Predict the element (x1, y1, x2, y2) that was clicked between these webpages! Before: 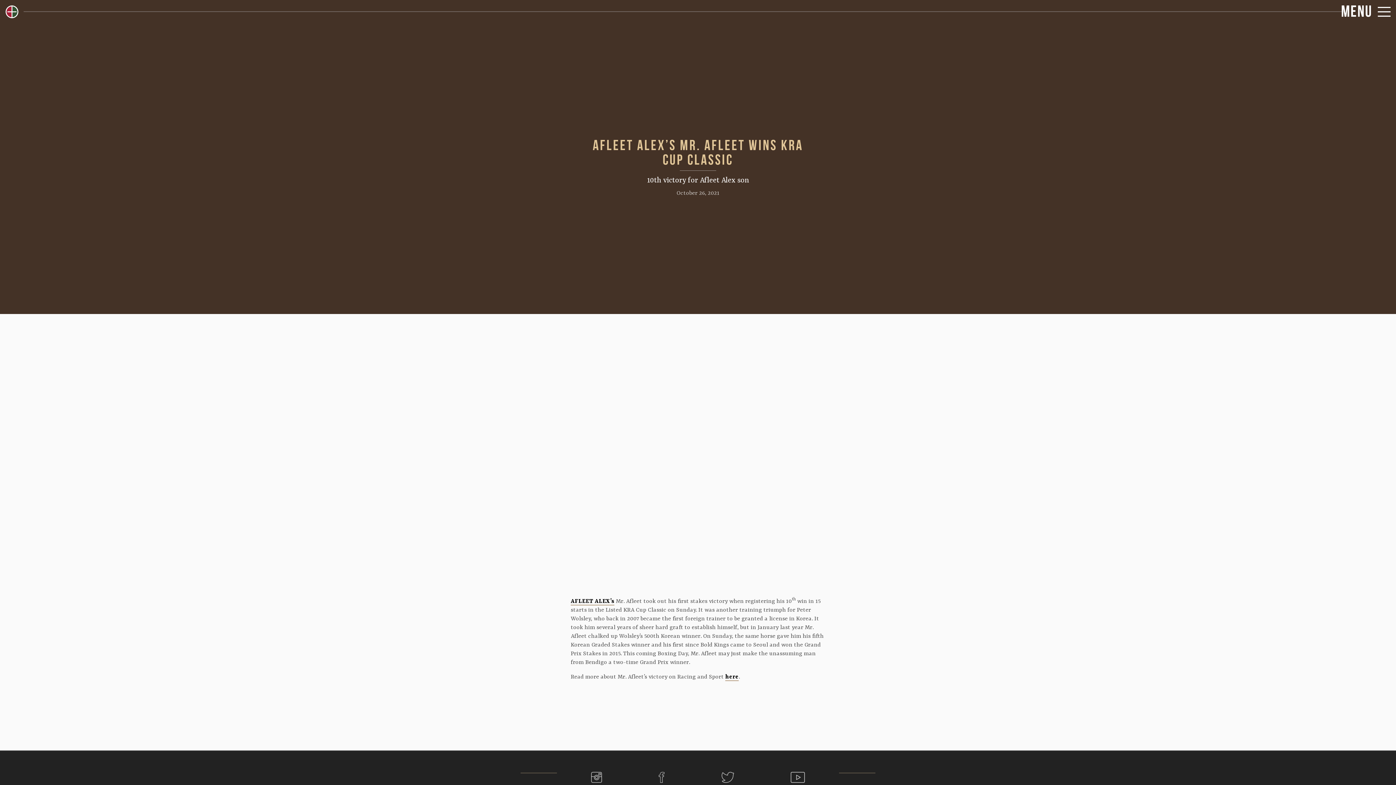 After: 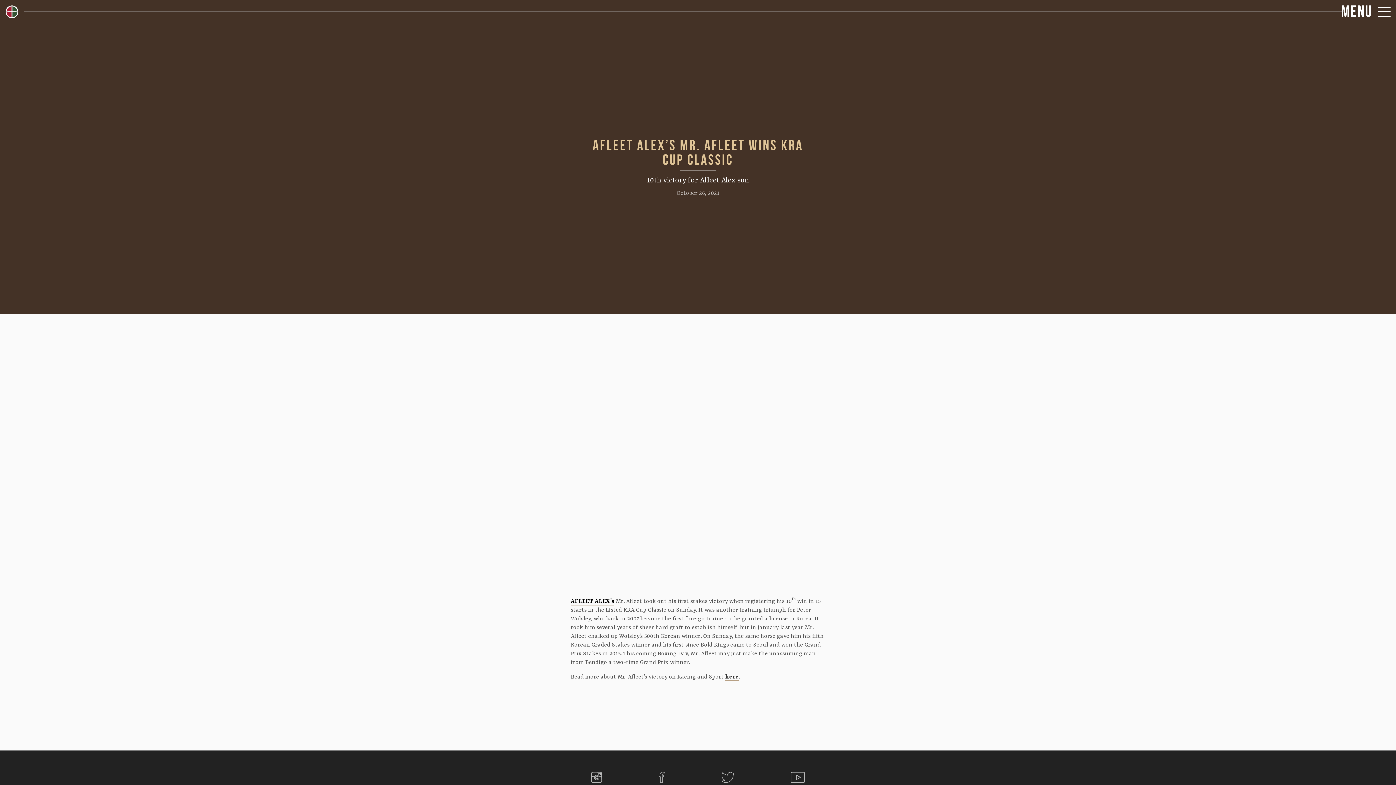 Action: label: here bbox: (725, 674, 738, 681)